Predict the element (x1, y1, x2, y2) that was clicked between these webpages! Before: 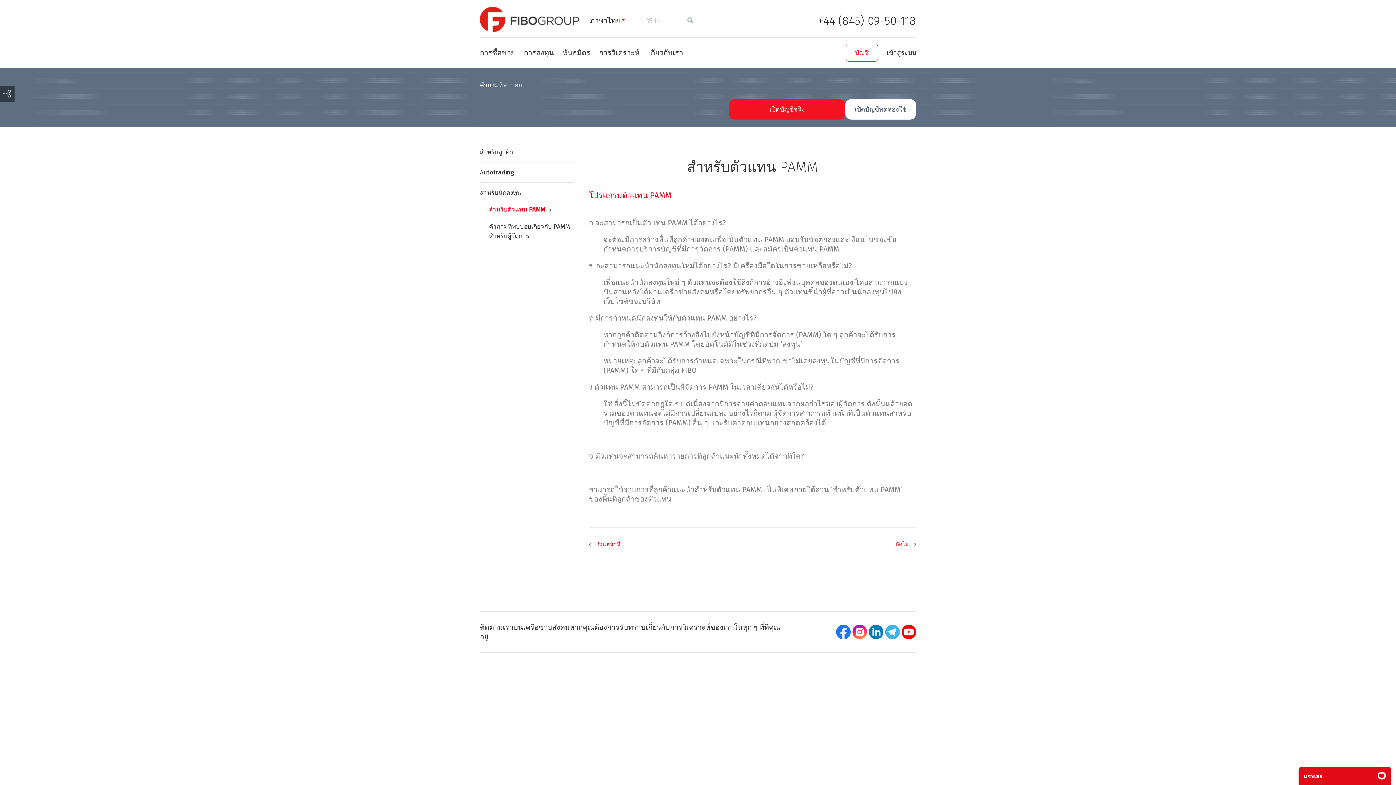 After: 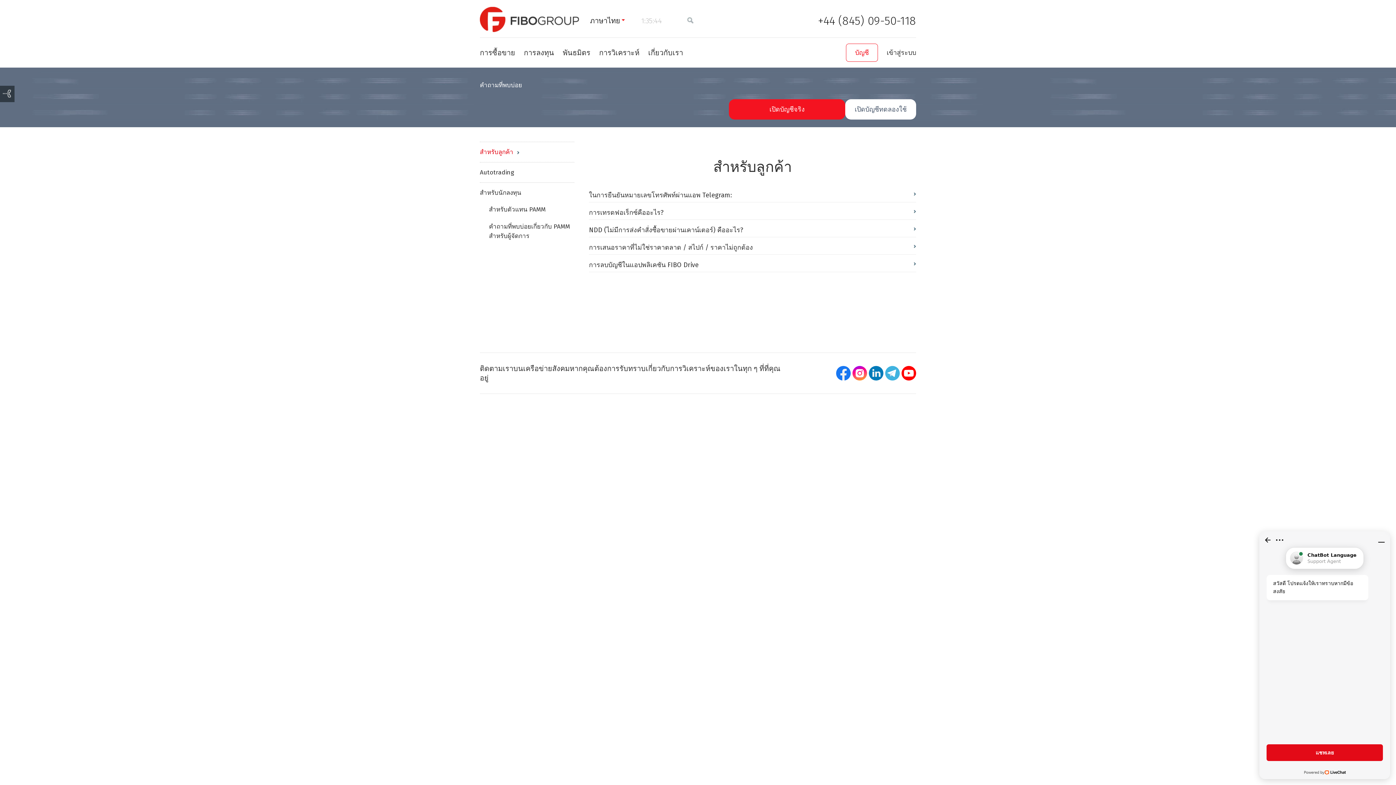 Action: bbox: (480, 148, 513, 156) label: สำหรับลูกค้า